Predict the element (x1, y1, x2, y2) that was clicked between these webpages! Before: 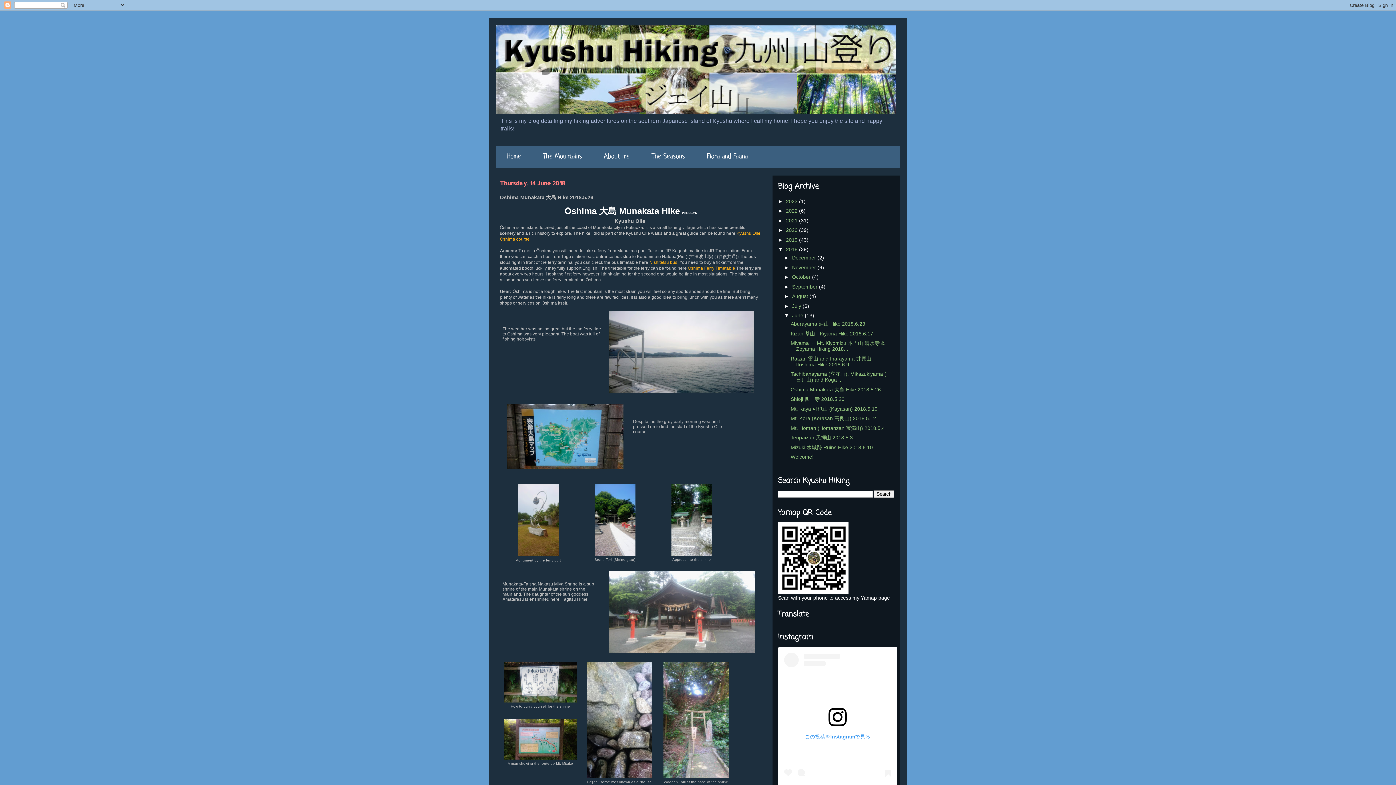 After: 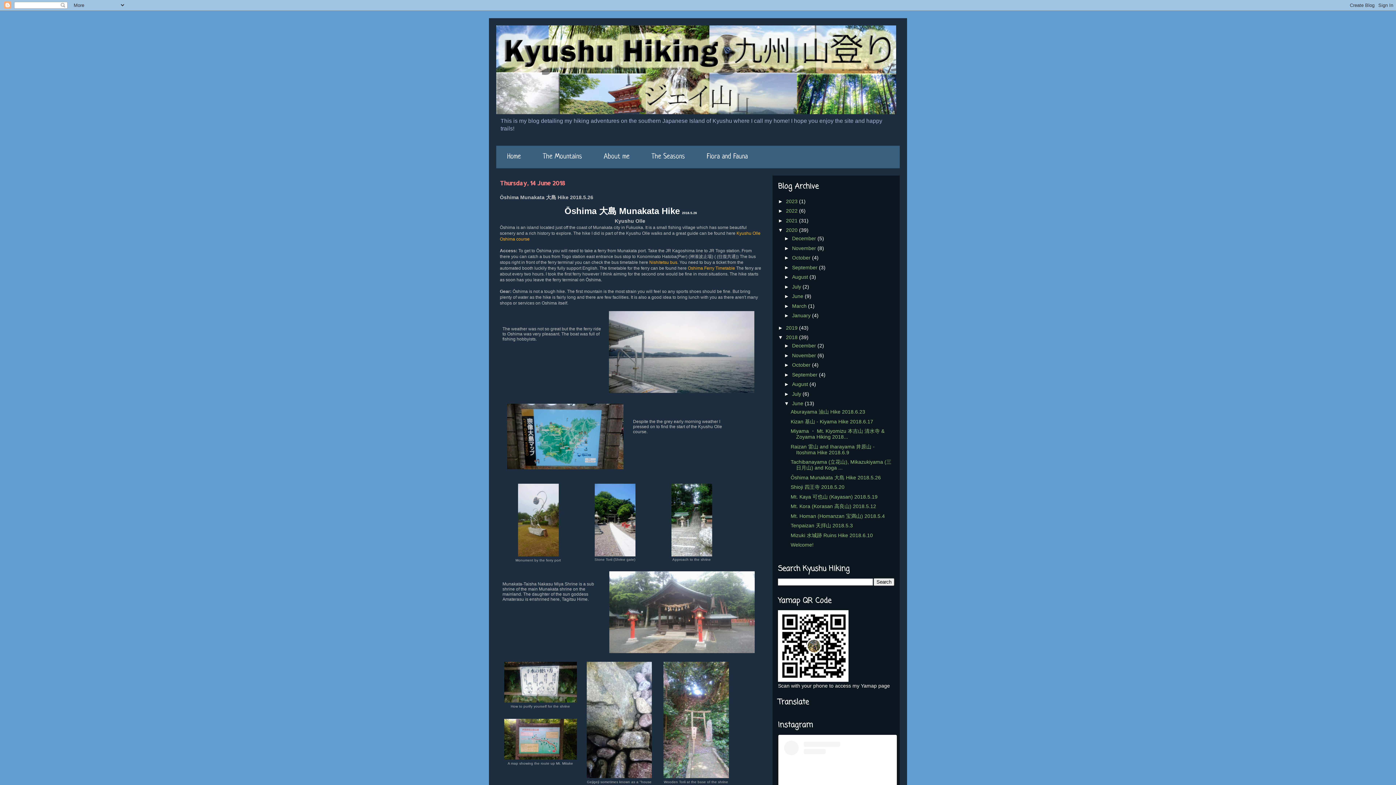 Action: bbox: (778, 227, 786, 233) label: ►  